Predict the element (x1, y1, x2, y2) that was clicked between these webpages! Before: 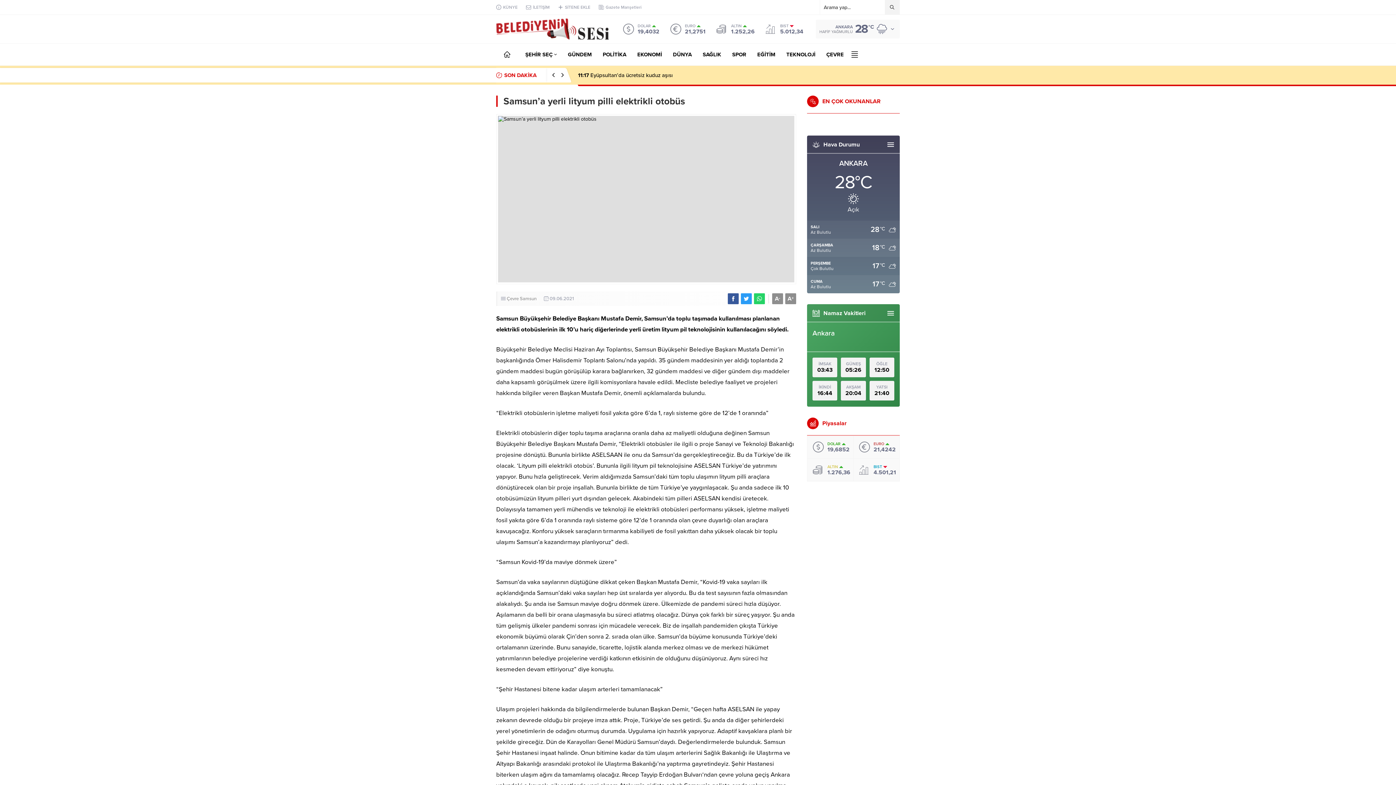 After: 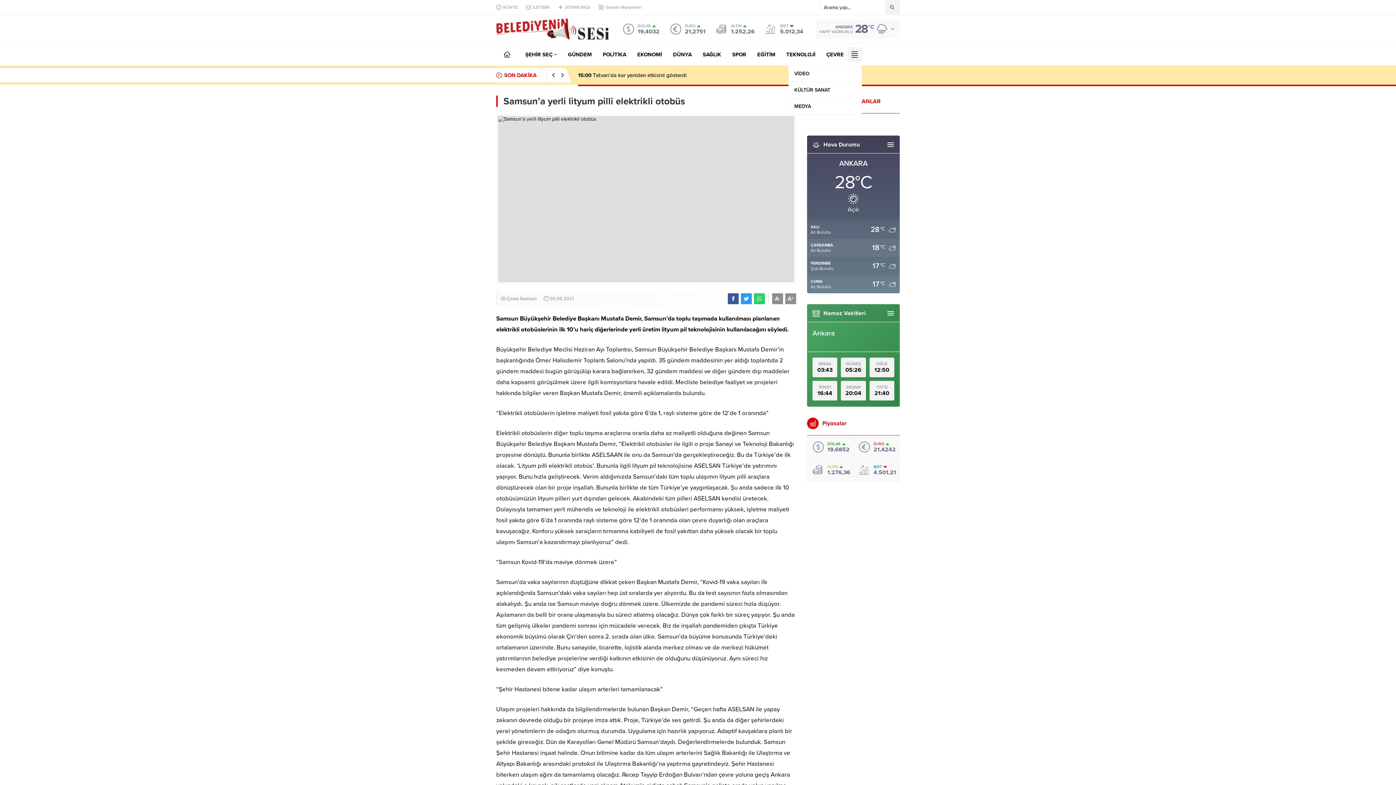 Action: bbox: (847, 43, 862, 65)